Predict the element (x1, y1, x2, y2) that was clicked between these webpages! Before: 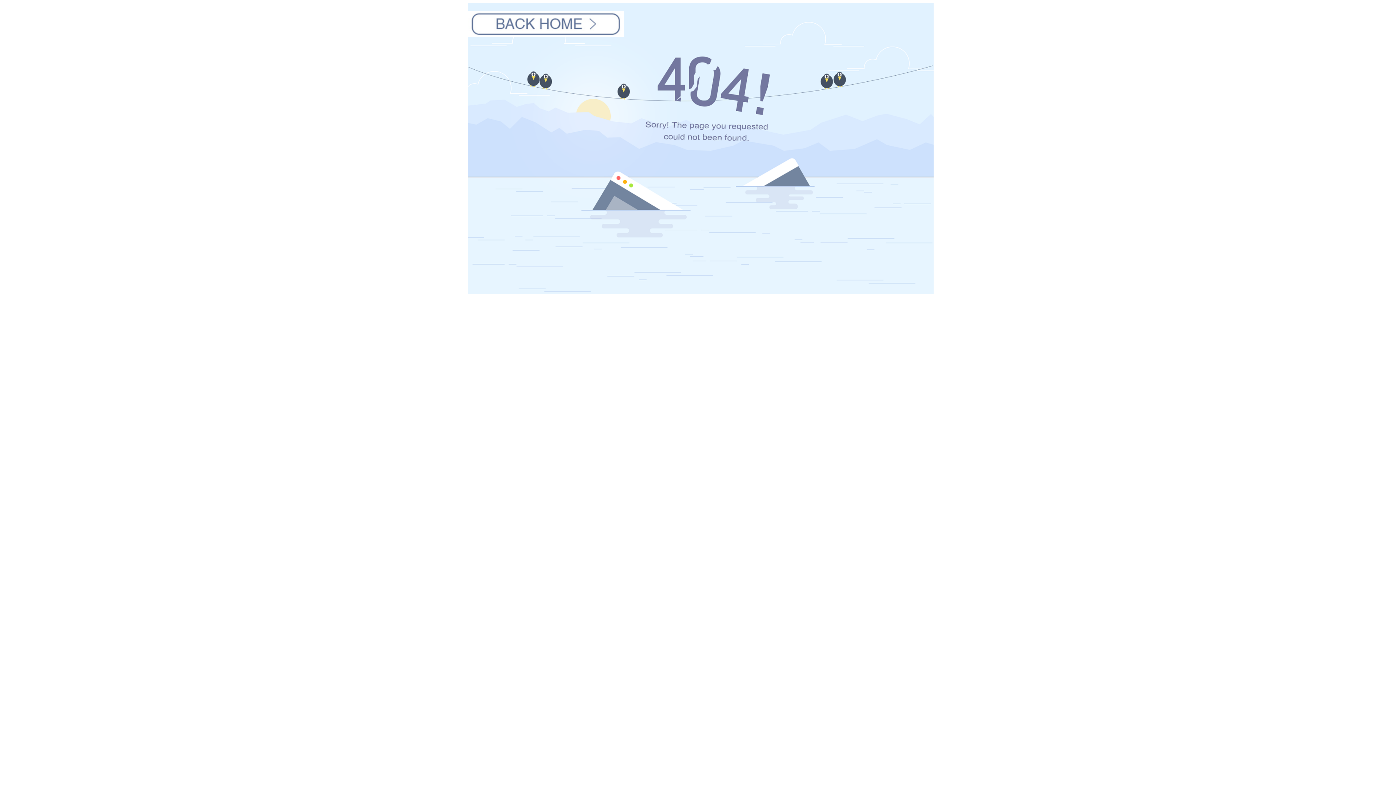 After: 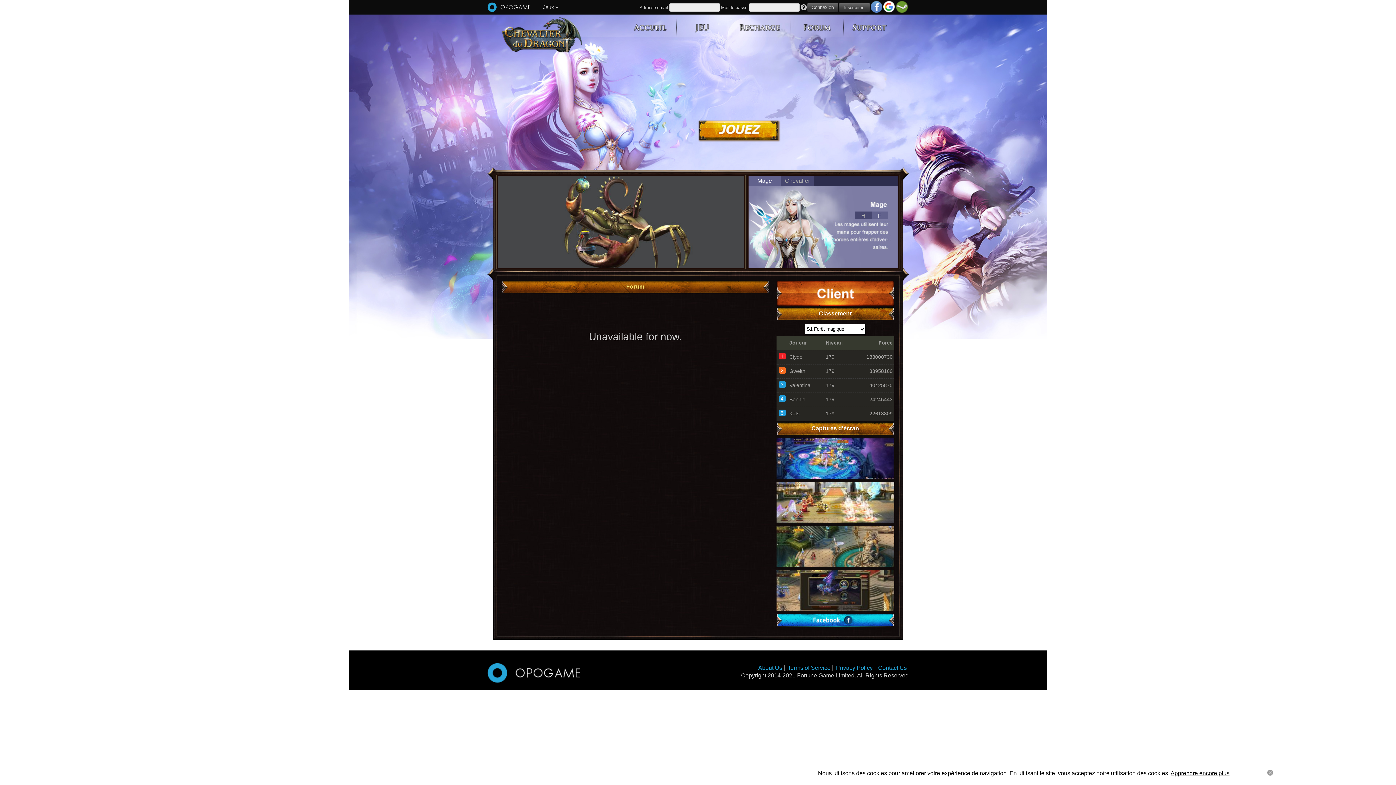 Action: bbox: (468, 10, 624, 37)